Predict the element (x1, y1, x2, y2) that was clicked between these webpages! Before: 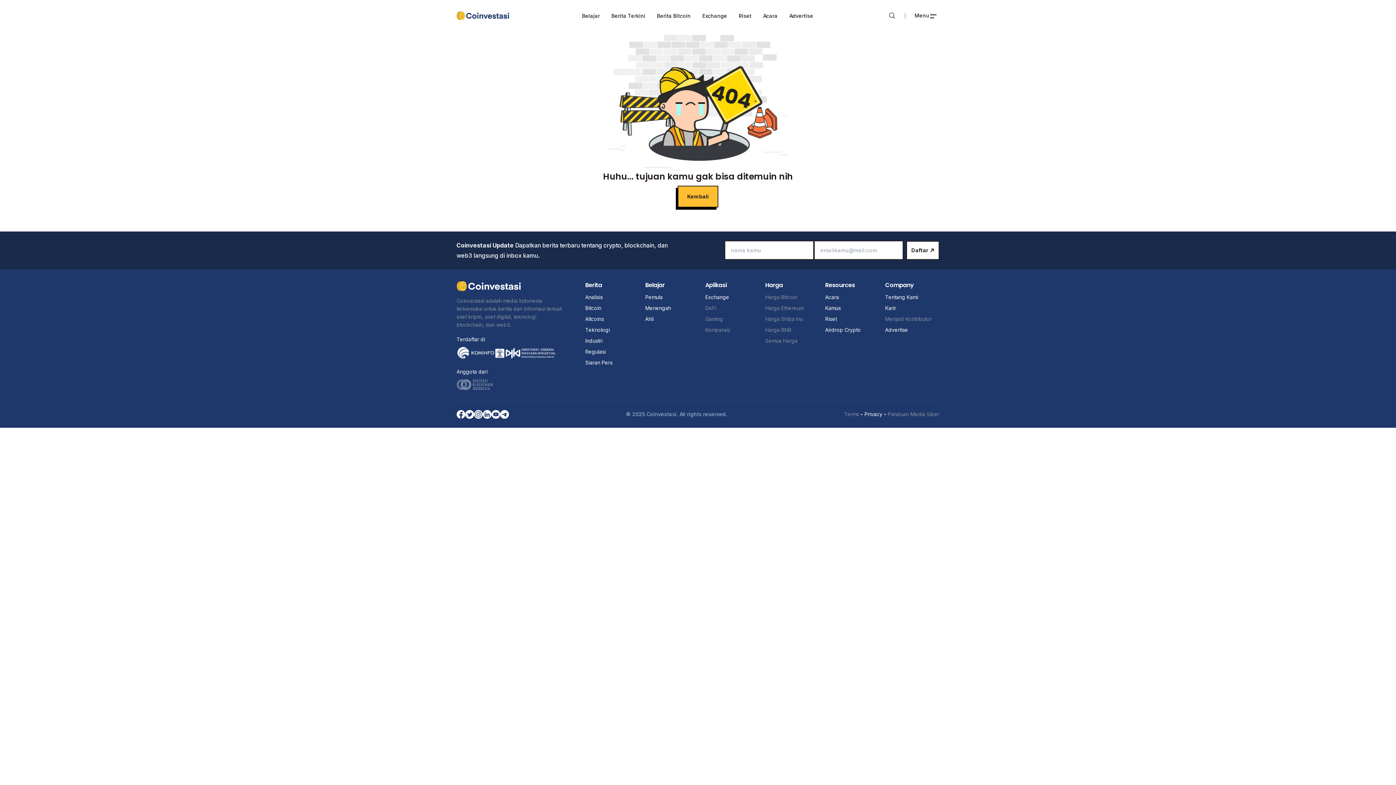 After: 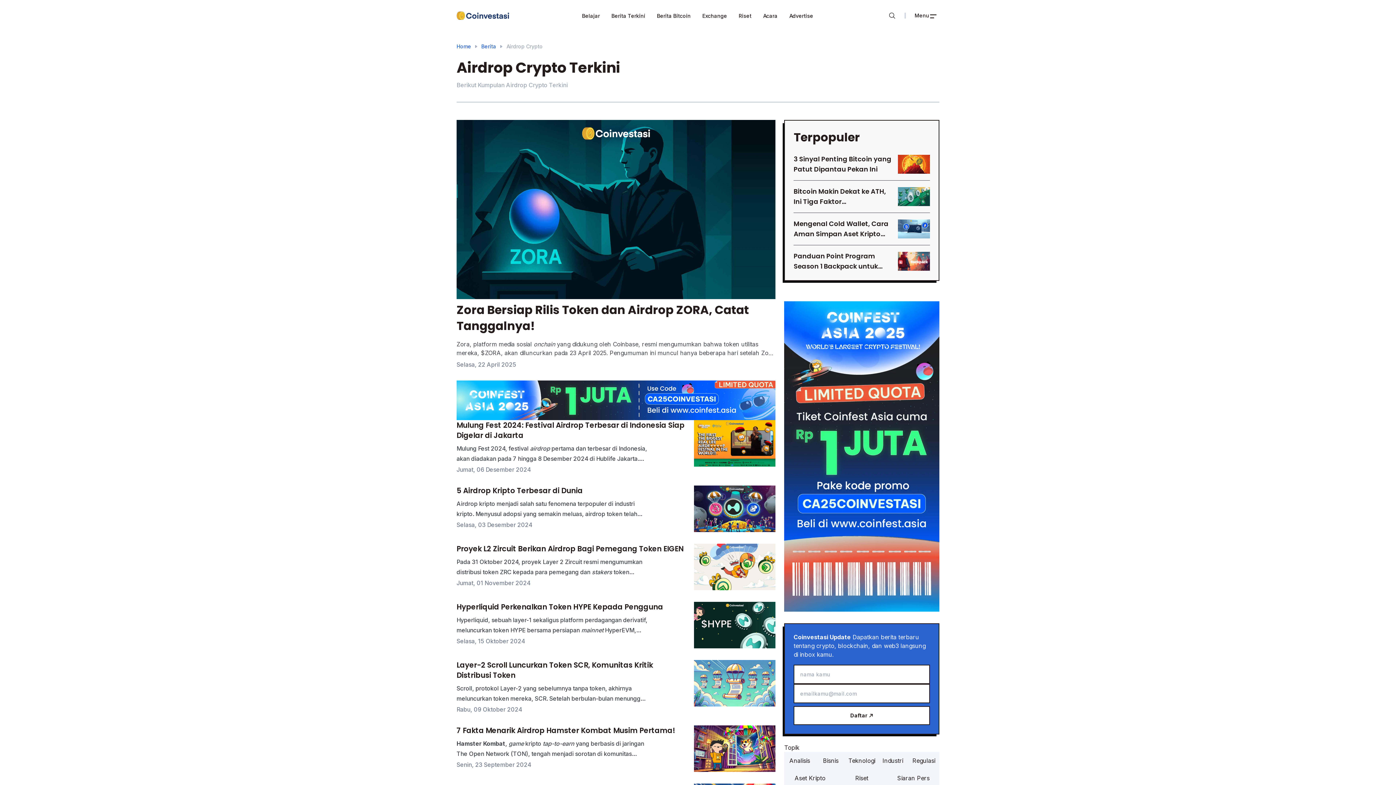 Action: label: Airdrop Crypto bbox: (825, 326, 861, 332)